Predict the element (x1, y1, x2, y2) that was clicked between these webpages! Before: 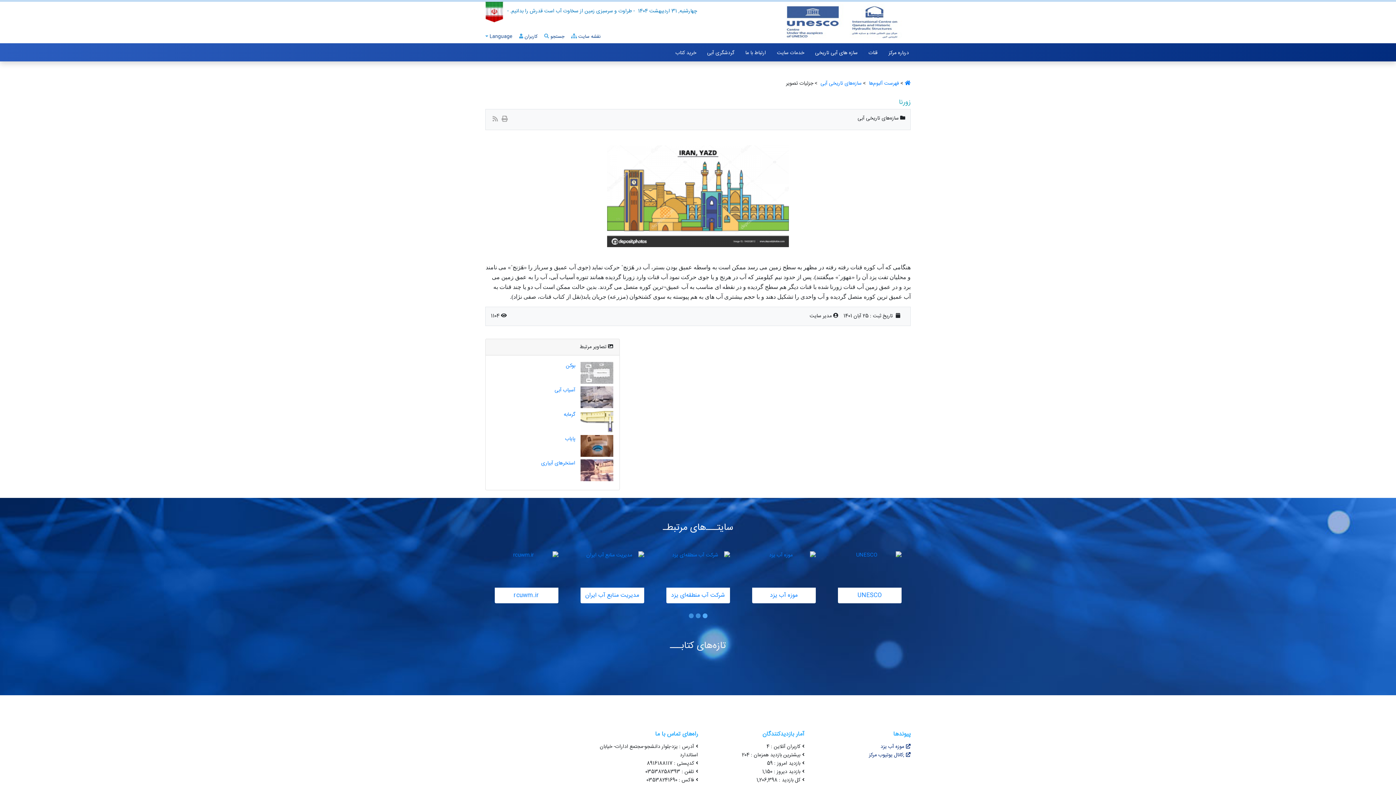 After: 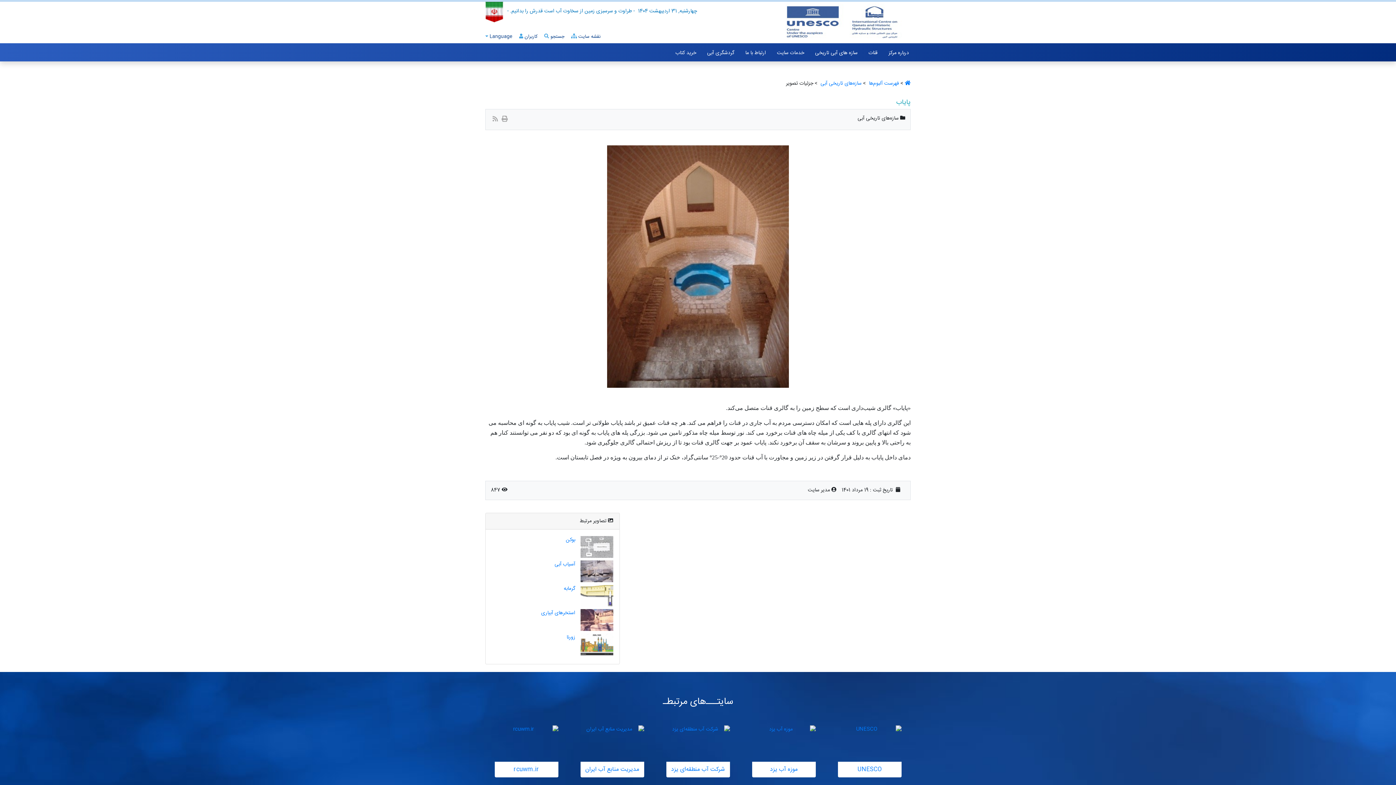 Action: bbox: (578, 435, 613, 456)